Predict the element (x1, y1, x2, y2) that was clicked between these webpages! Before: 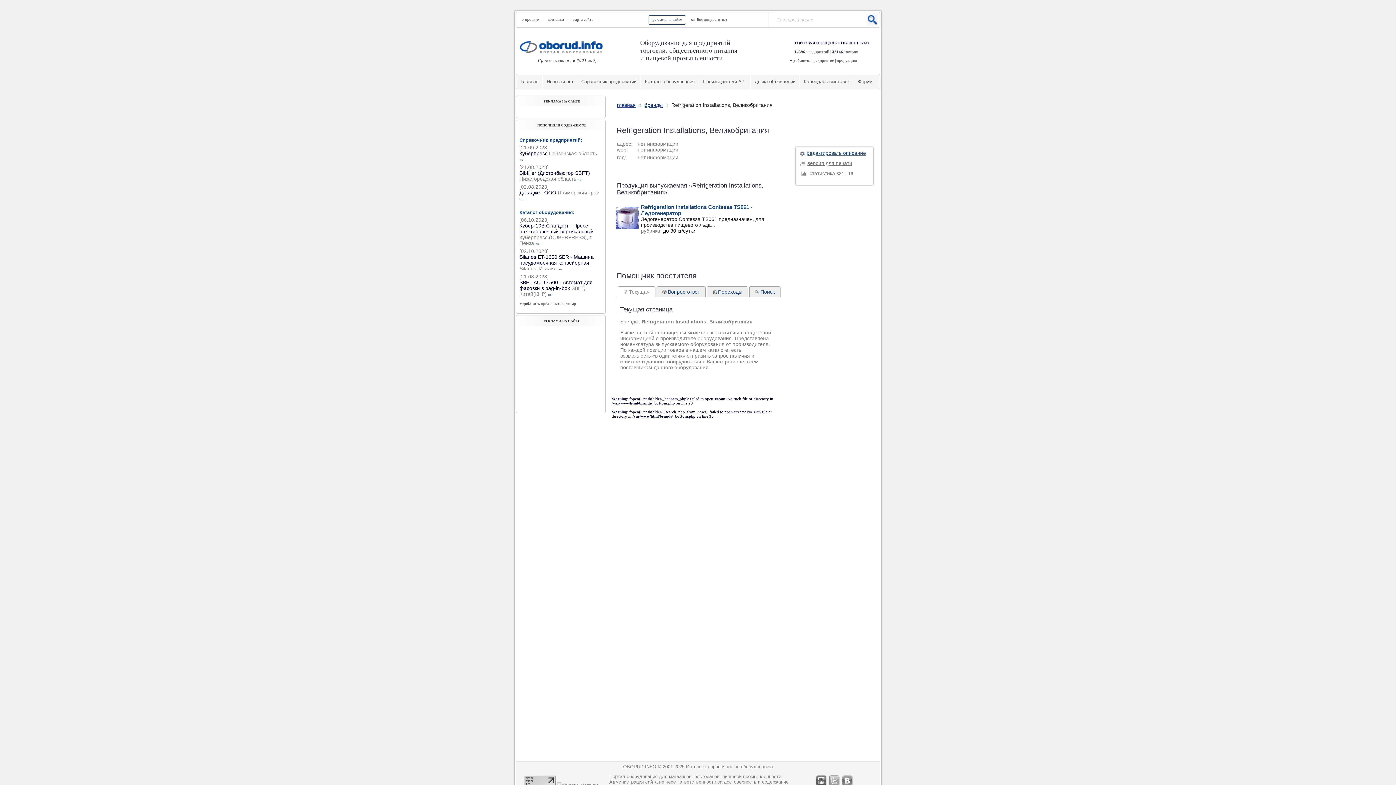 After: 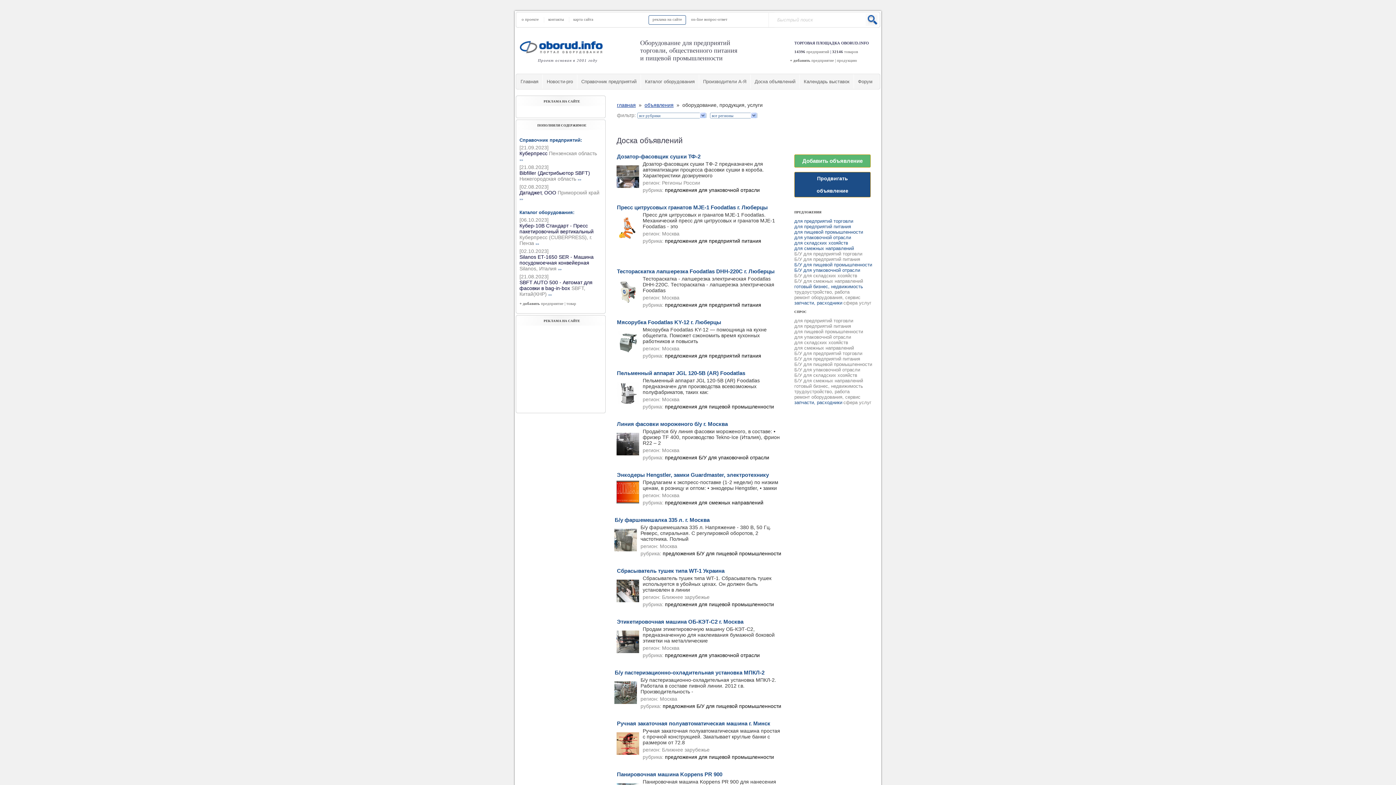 Action: label: Доска объявлений bbox: (750, 74, 799, 89)